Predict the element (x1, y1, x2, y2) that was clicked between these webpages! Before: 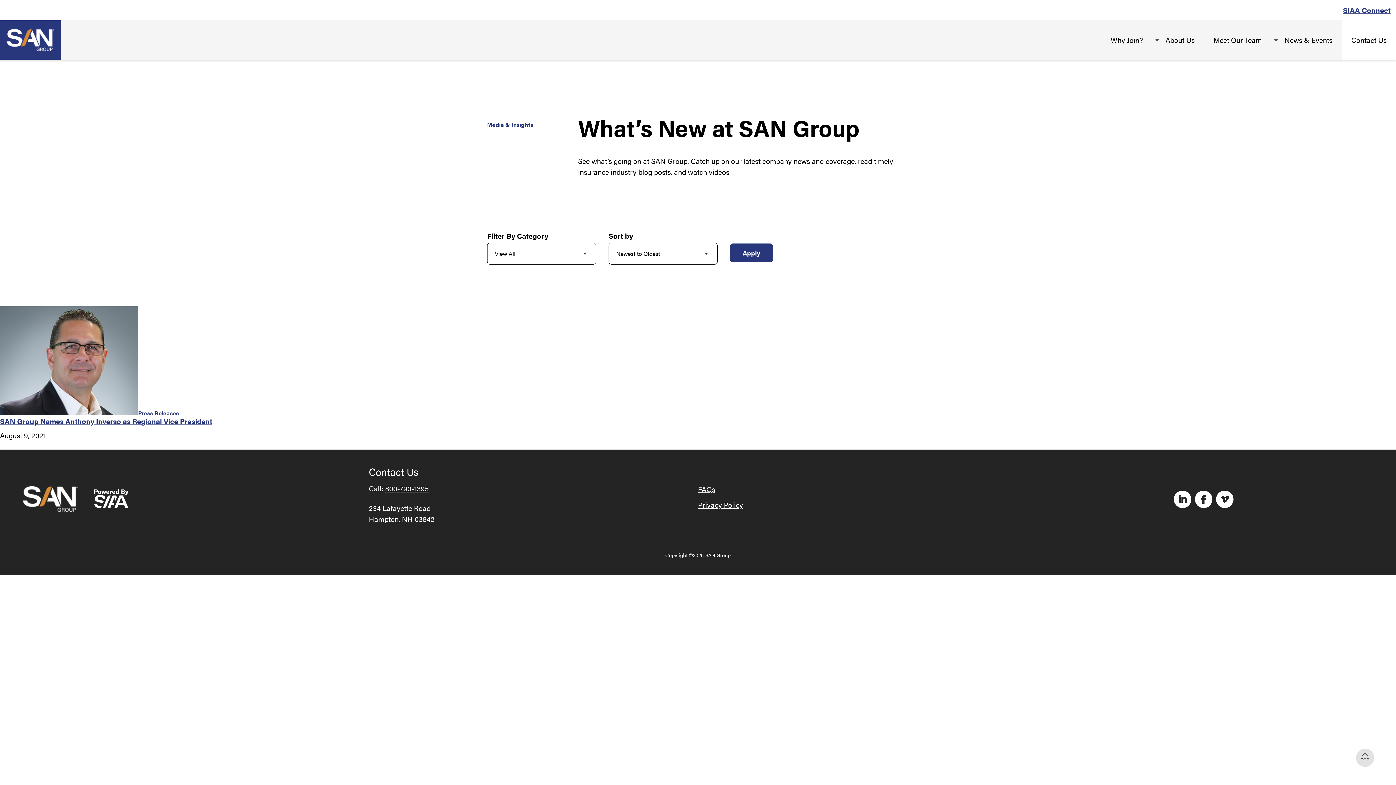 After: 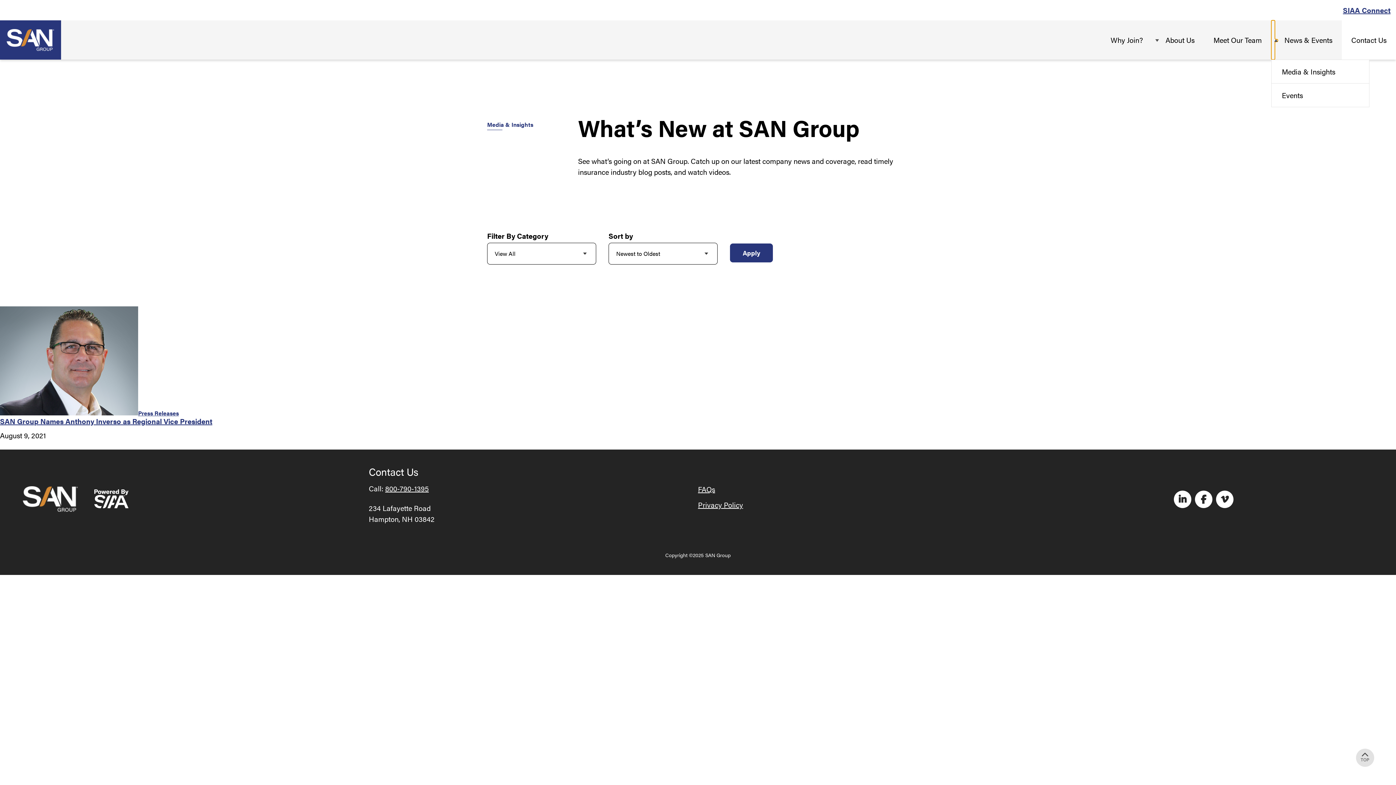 Action: label: Toggle Menu bbox: (1271, 20, 1275, 59)